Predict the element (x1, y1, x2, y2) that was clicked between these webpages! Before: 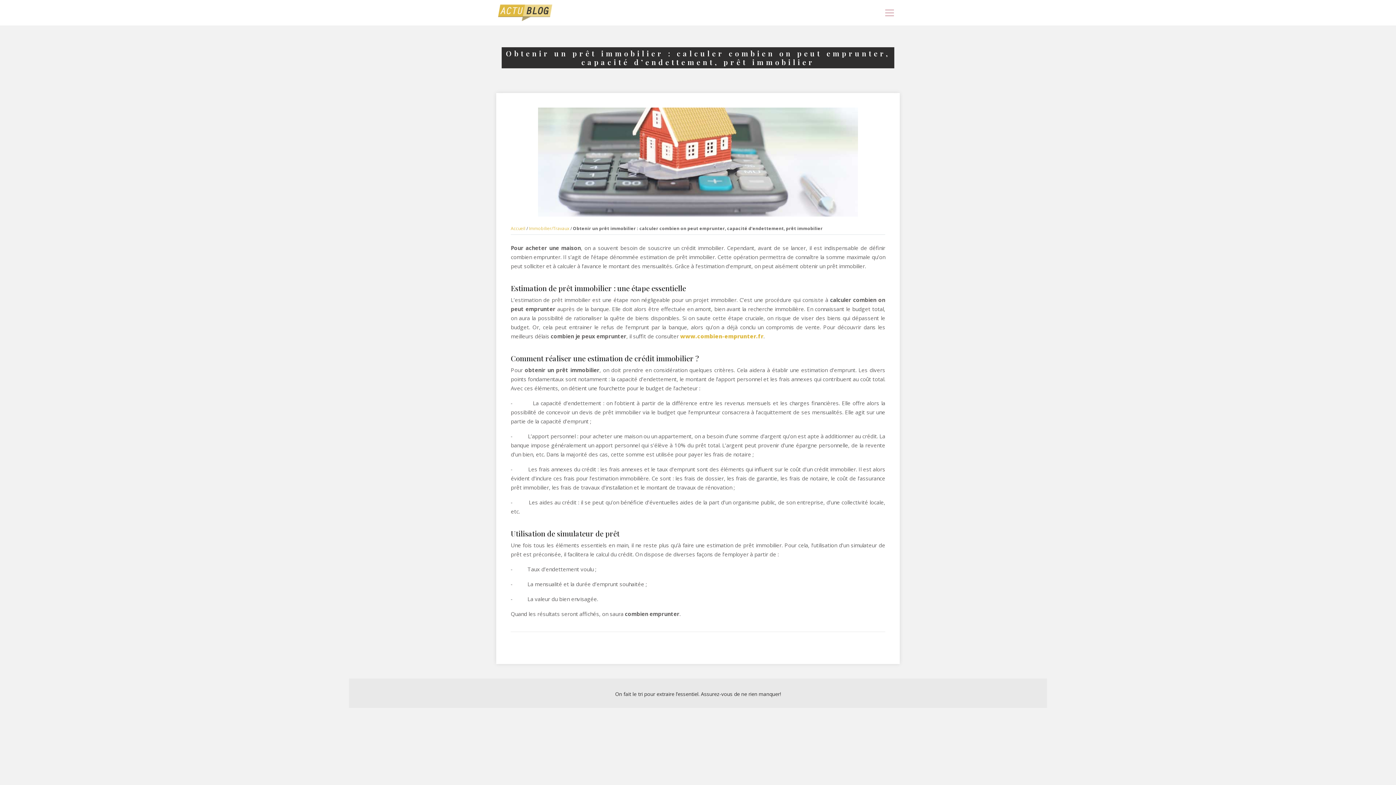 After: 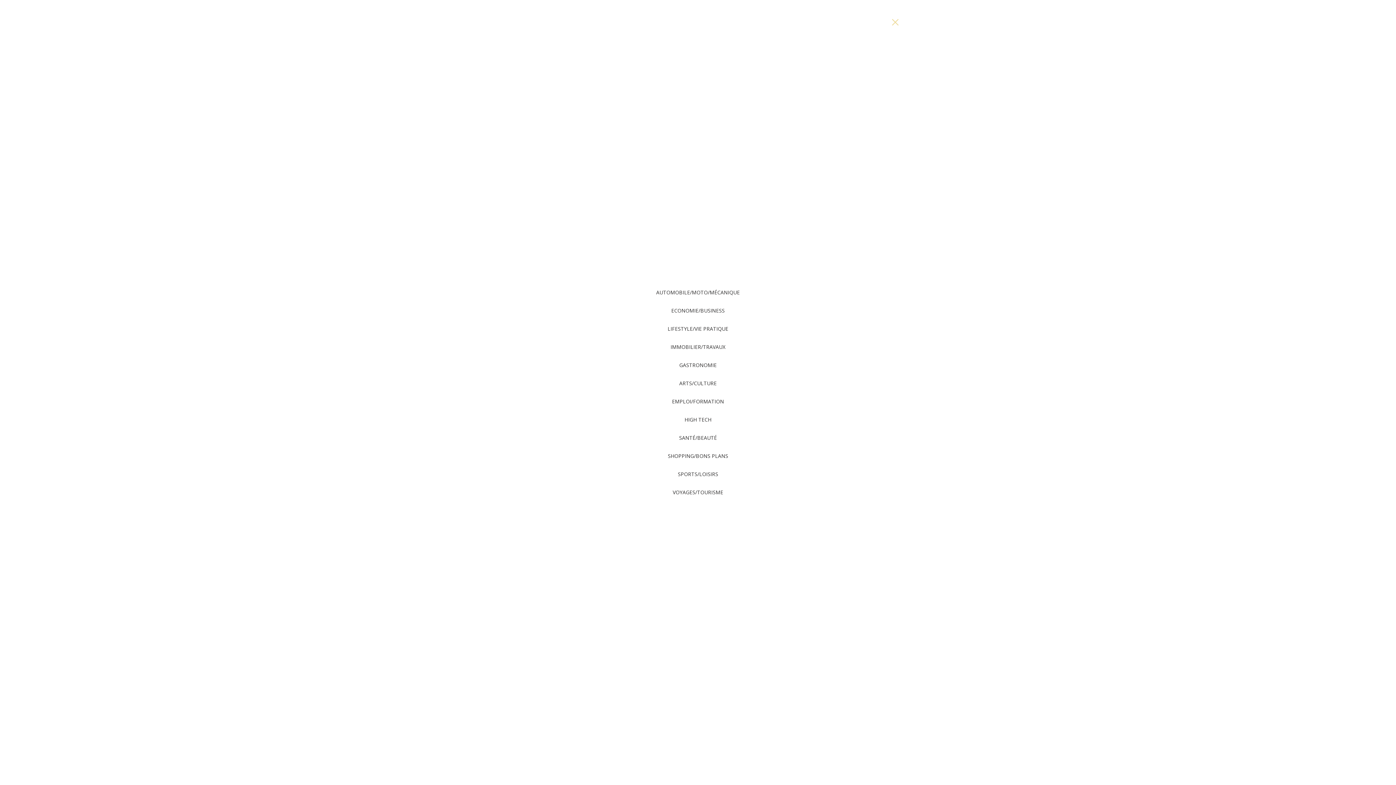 Action: bbox: (879, 6, 900, 18)